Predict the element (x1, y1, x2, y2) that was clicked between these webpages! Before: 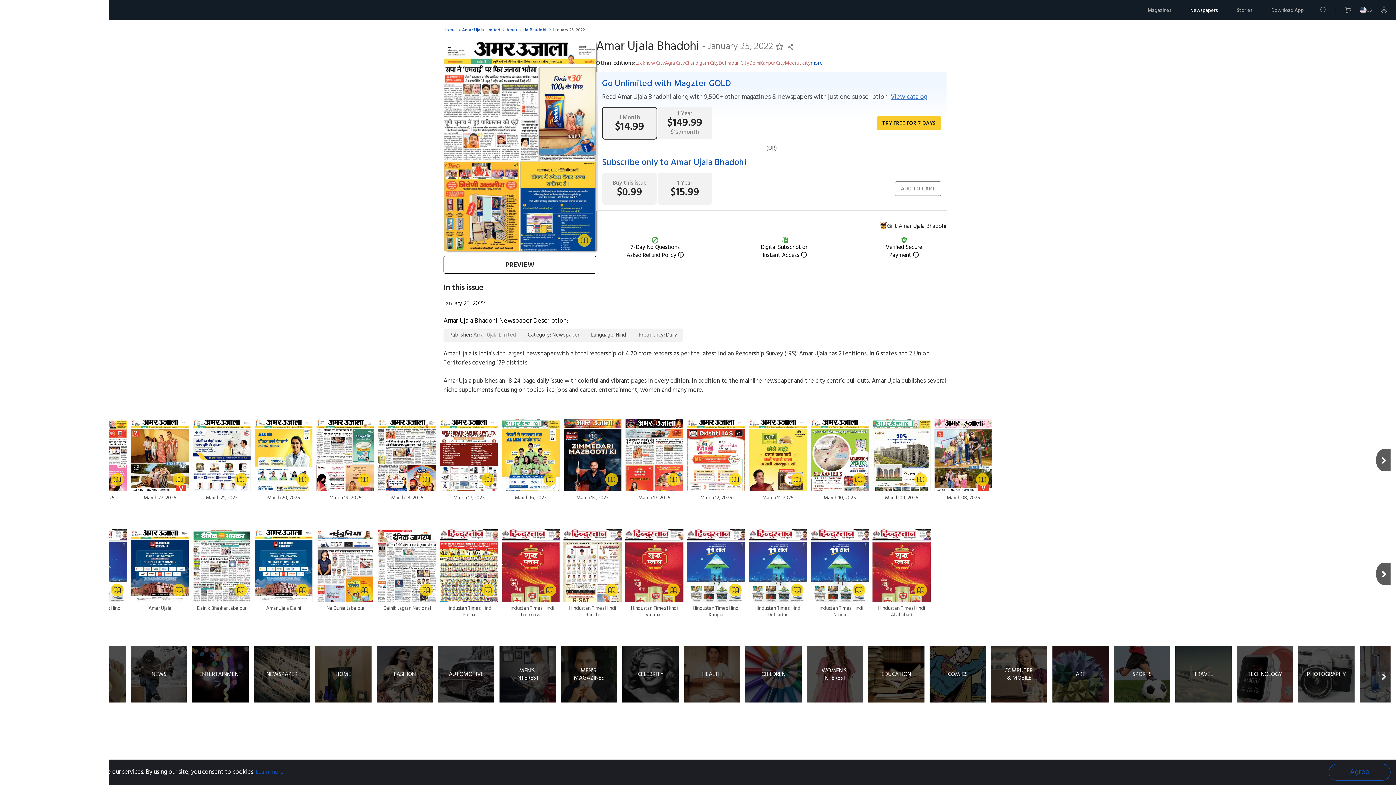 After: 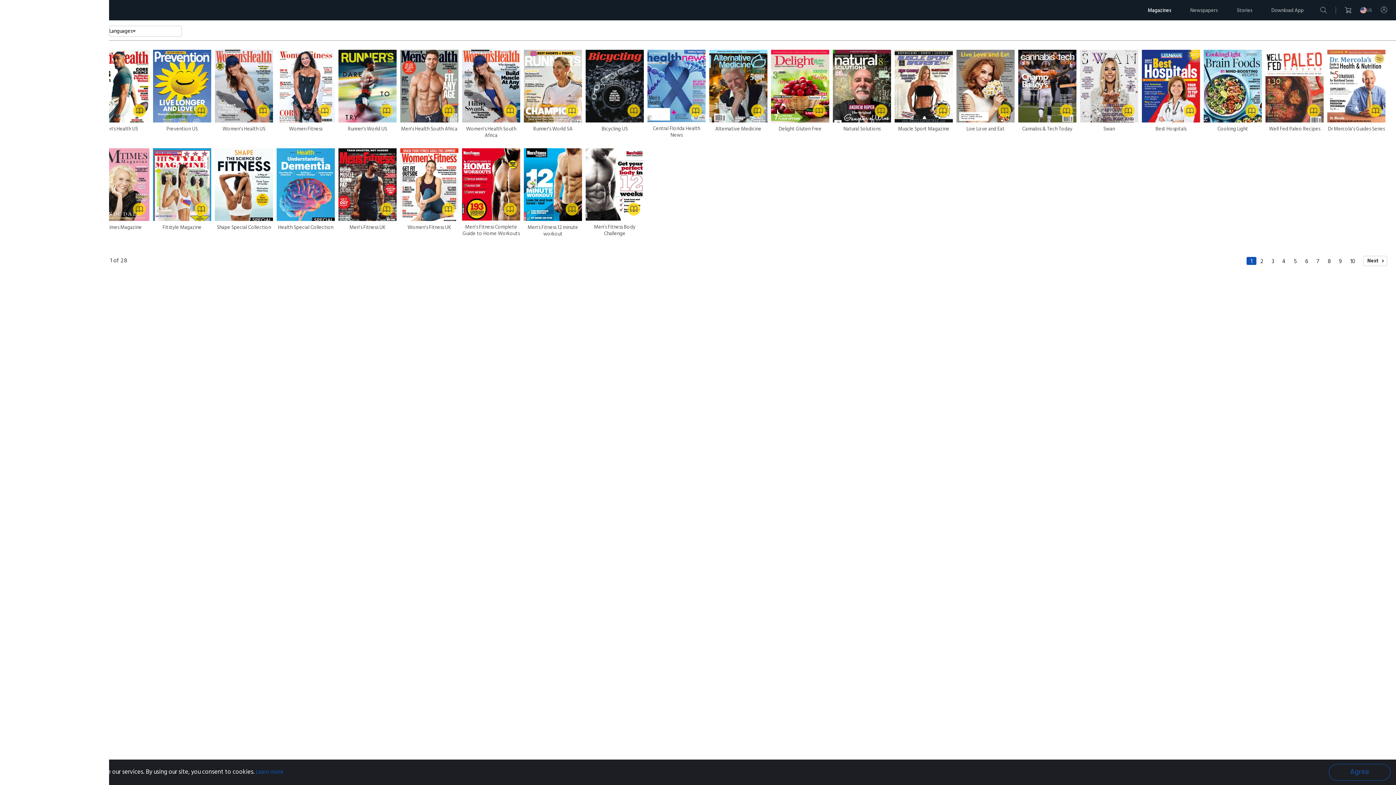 Action: label: HEALTH bbox: (684, 646, 740, 702)